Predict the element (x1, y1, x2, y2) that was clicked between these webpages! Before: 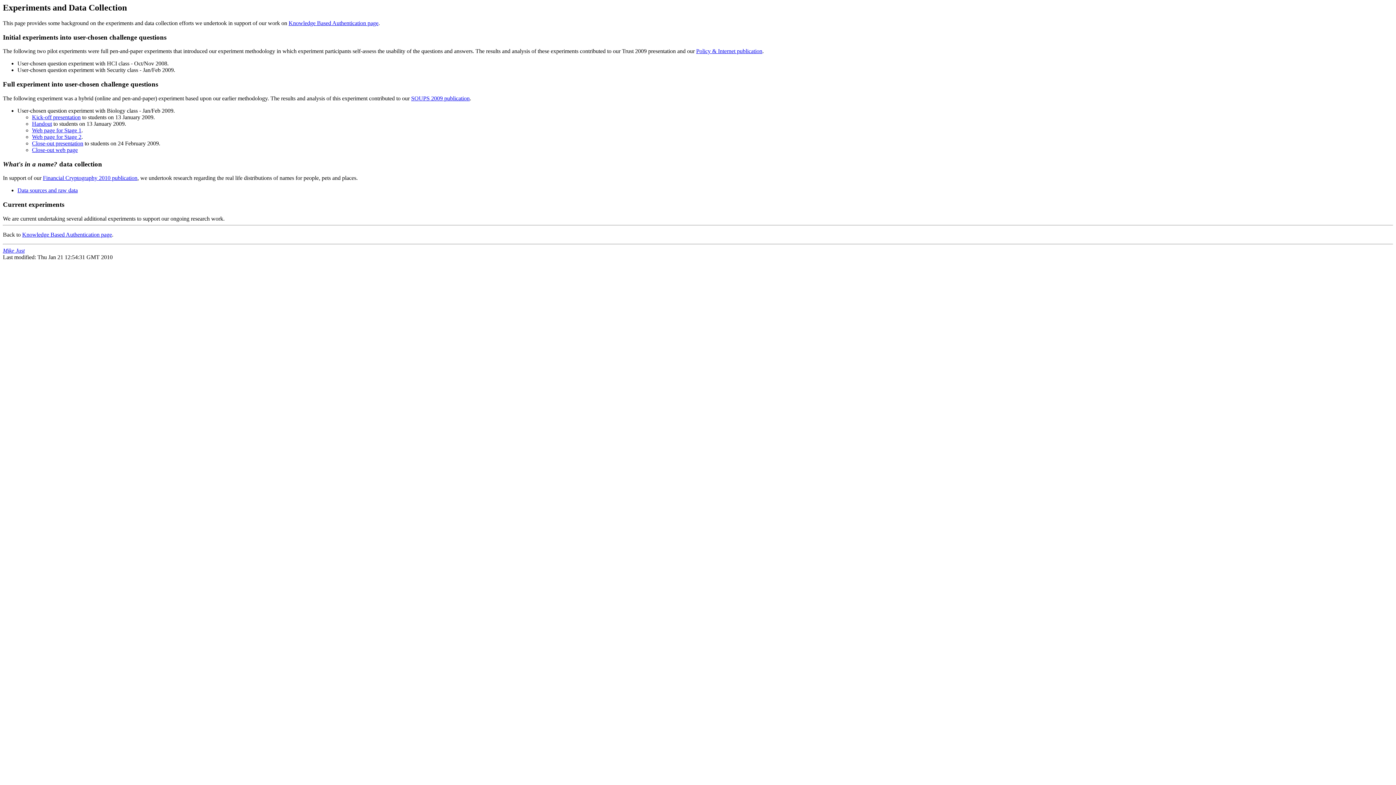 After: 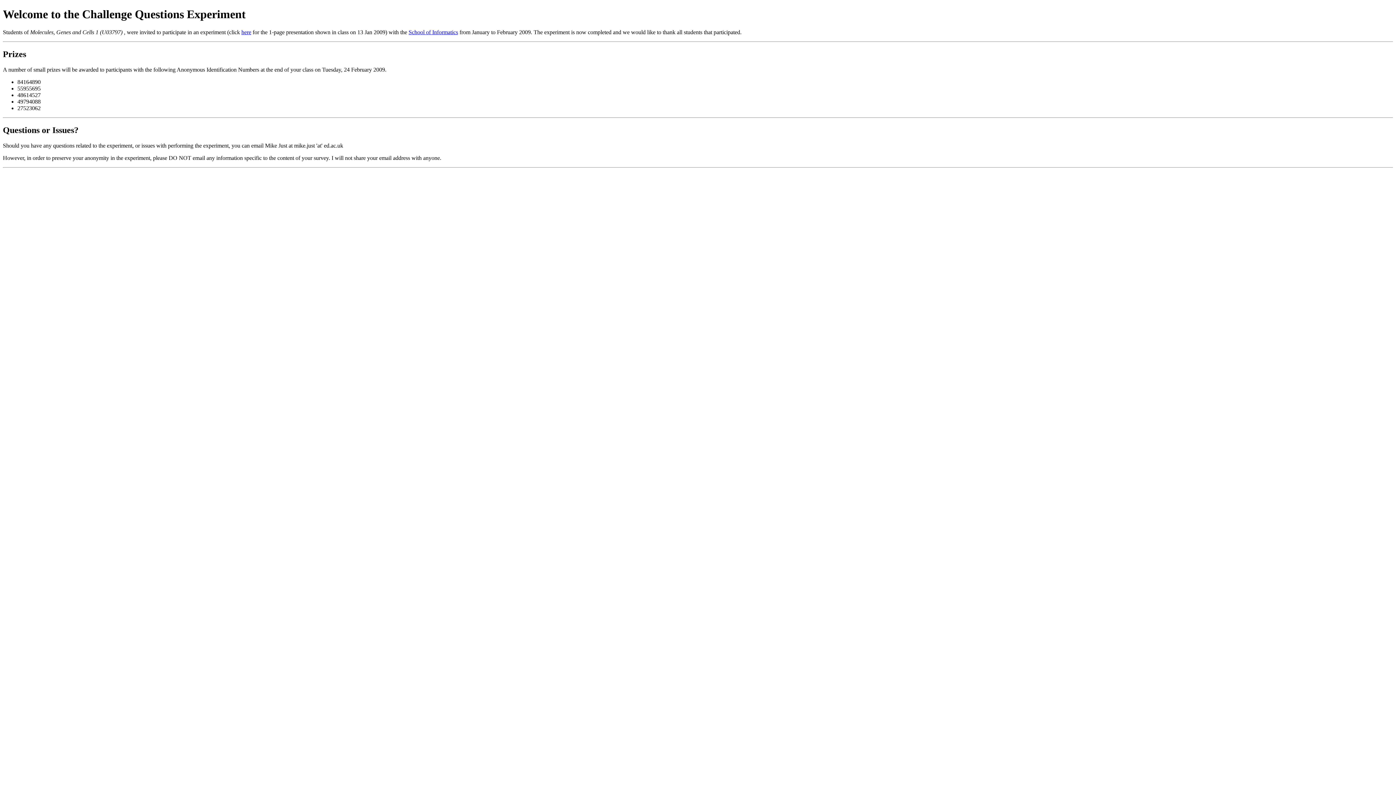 Action: bbox: (32, 146, 77, 153) label: Close-out web page